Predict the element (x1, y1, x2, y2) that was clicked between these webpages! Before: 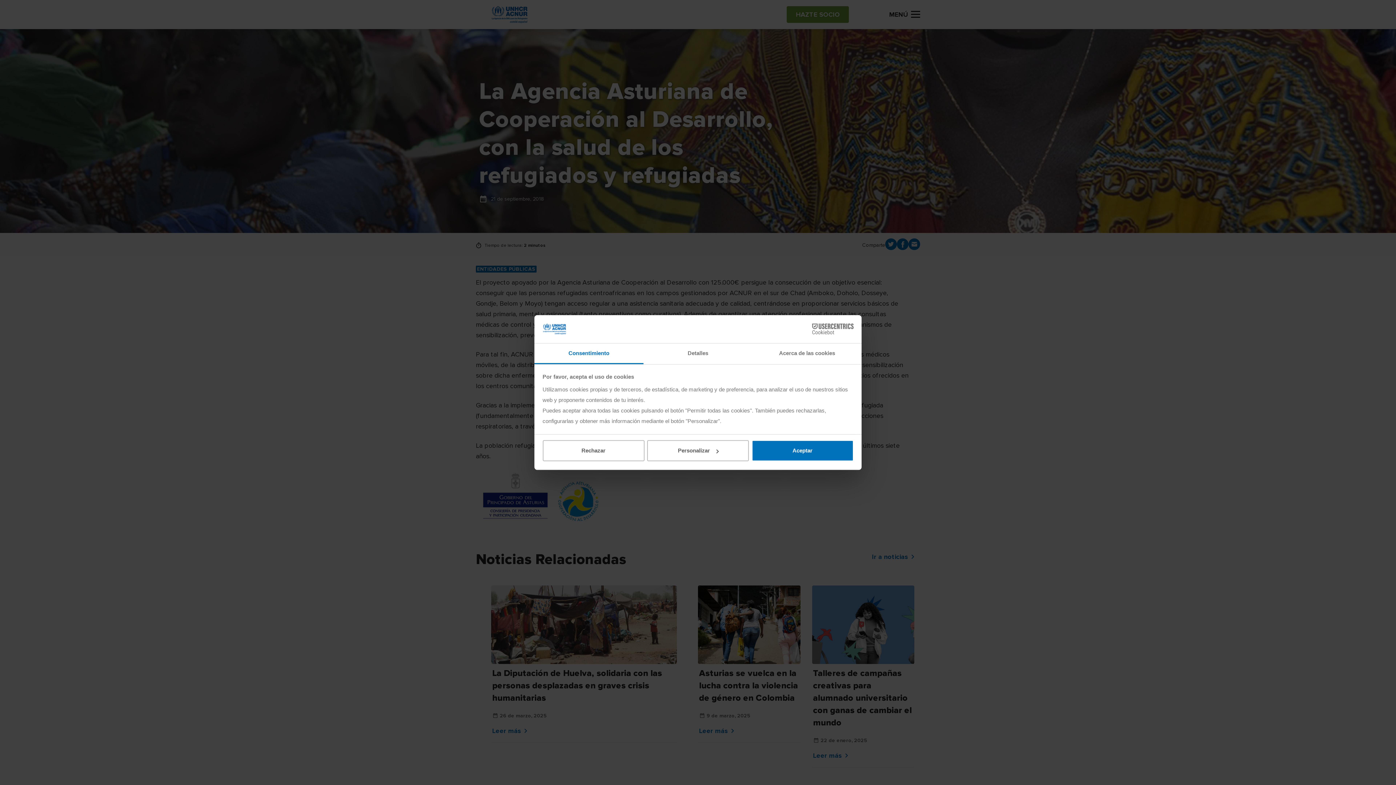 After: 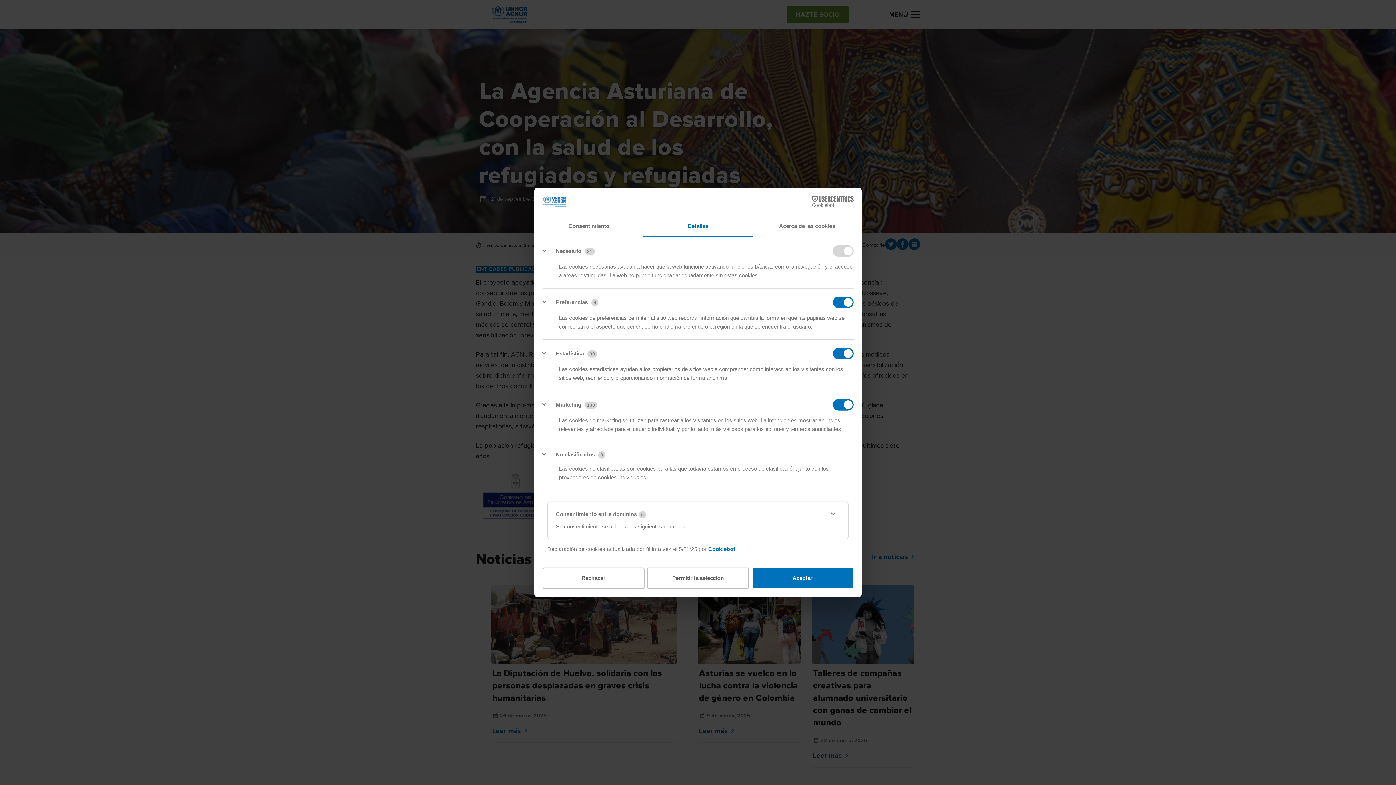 Action: bbox: (647, 440, 749, 461) label: Personalizar